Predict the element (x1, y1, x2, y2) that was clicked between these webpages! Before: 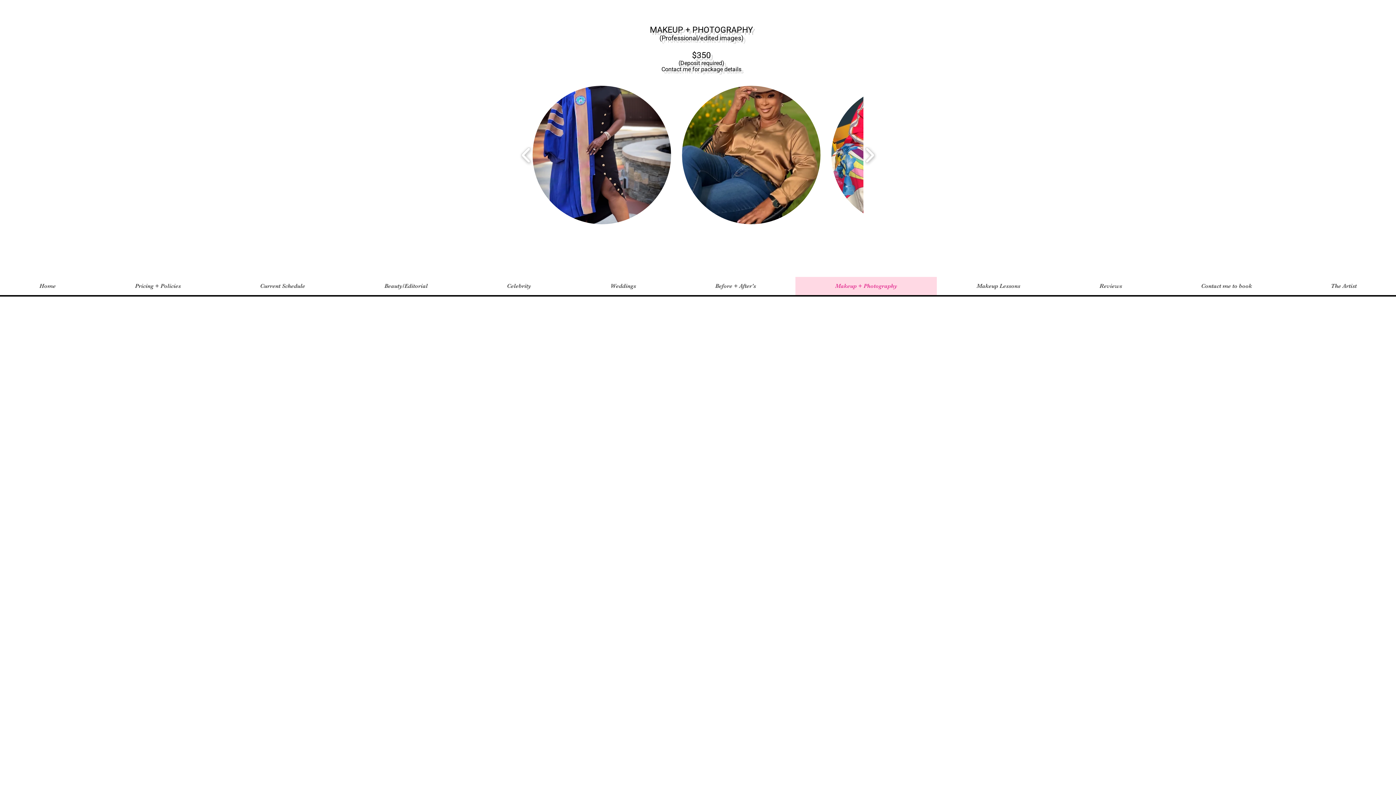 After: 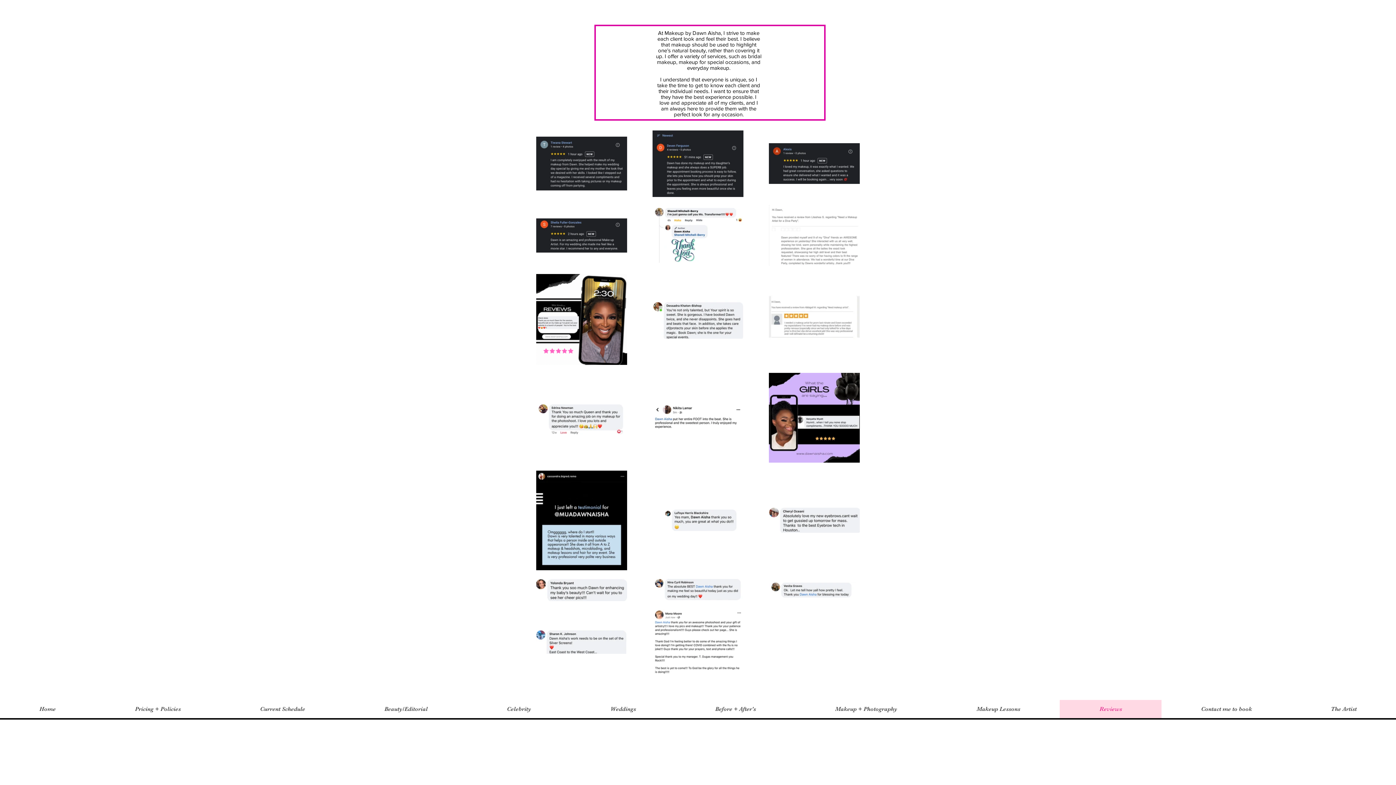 Action: bbox: (1060, 277, 1161, 295) label: Reviews